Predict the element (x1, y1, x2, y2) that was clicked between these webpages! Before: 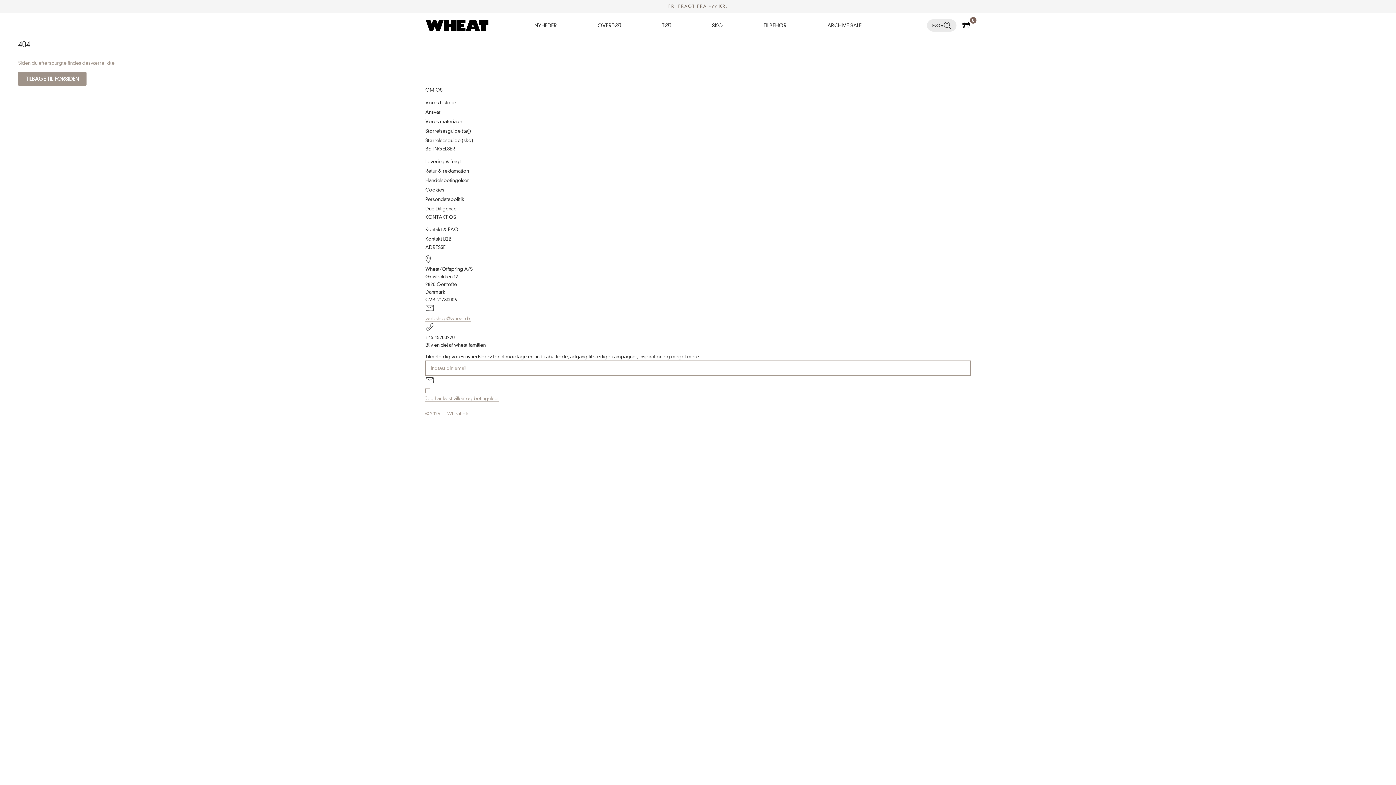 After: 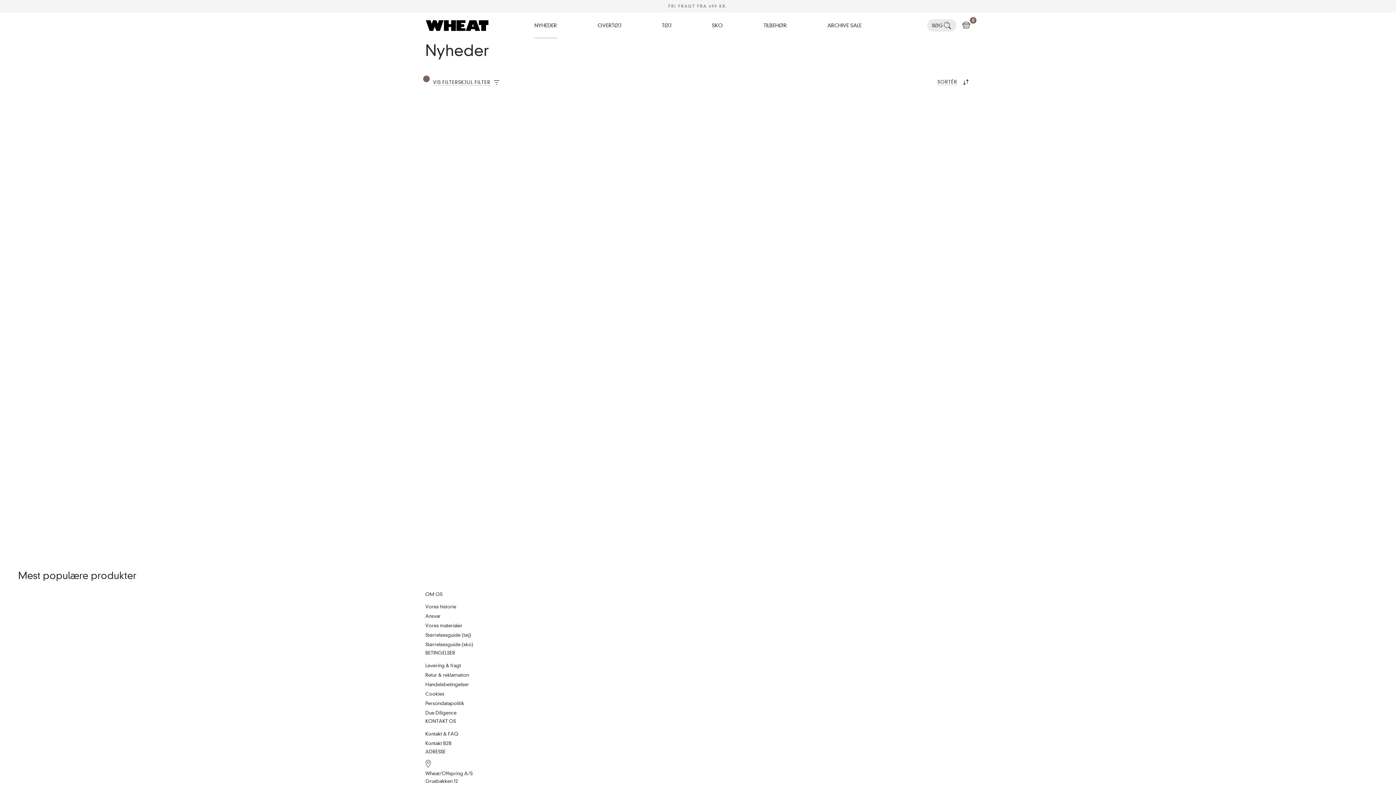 Action: bbox: (534, 22, 557, 28) label: NYHEDER
NYHEDER